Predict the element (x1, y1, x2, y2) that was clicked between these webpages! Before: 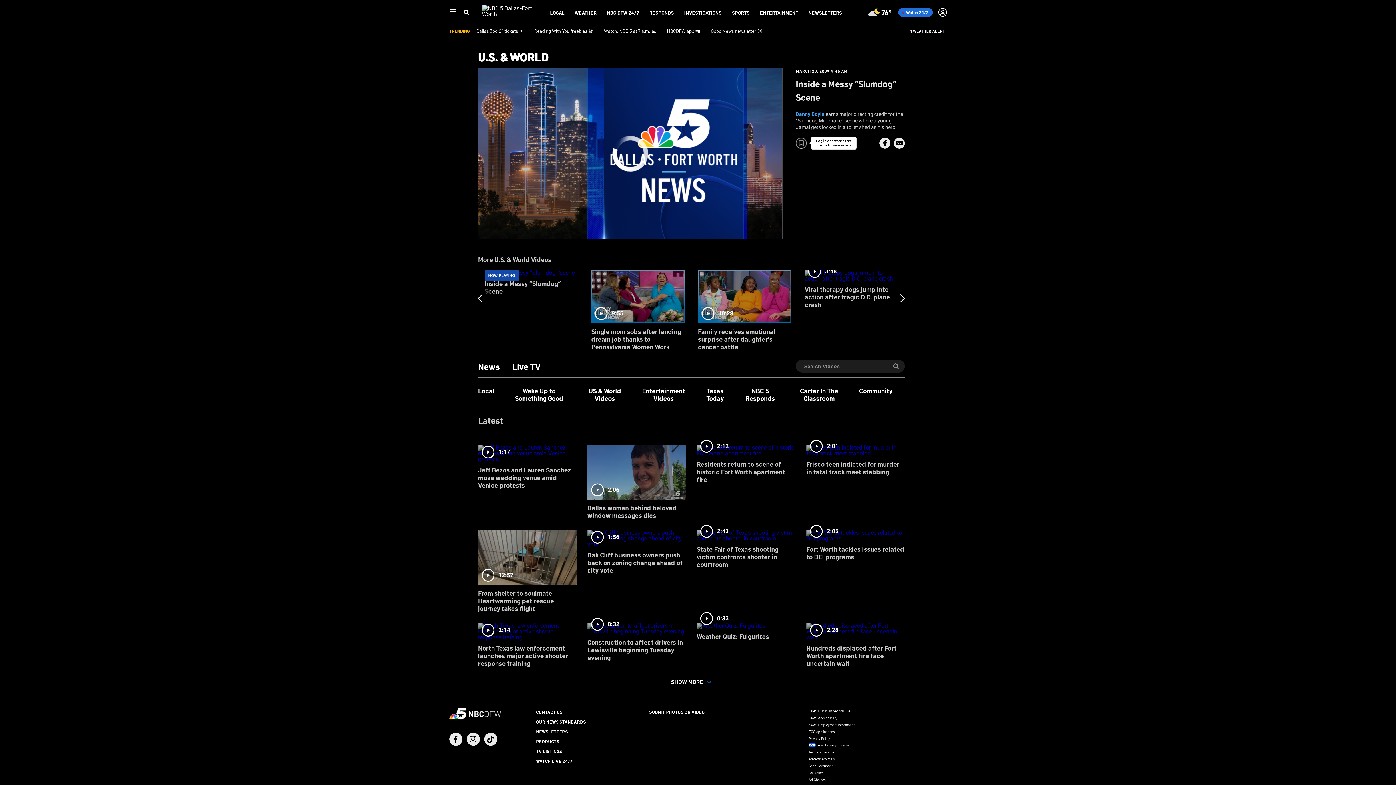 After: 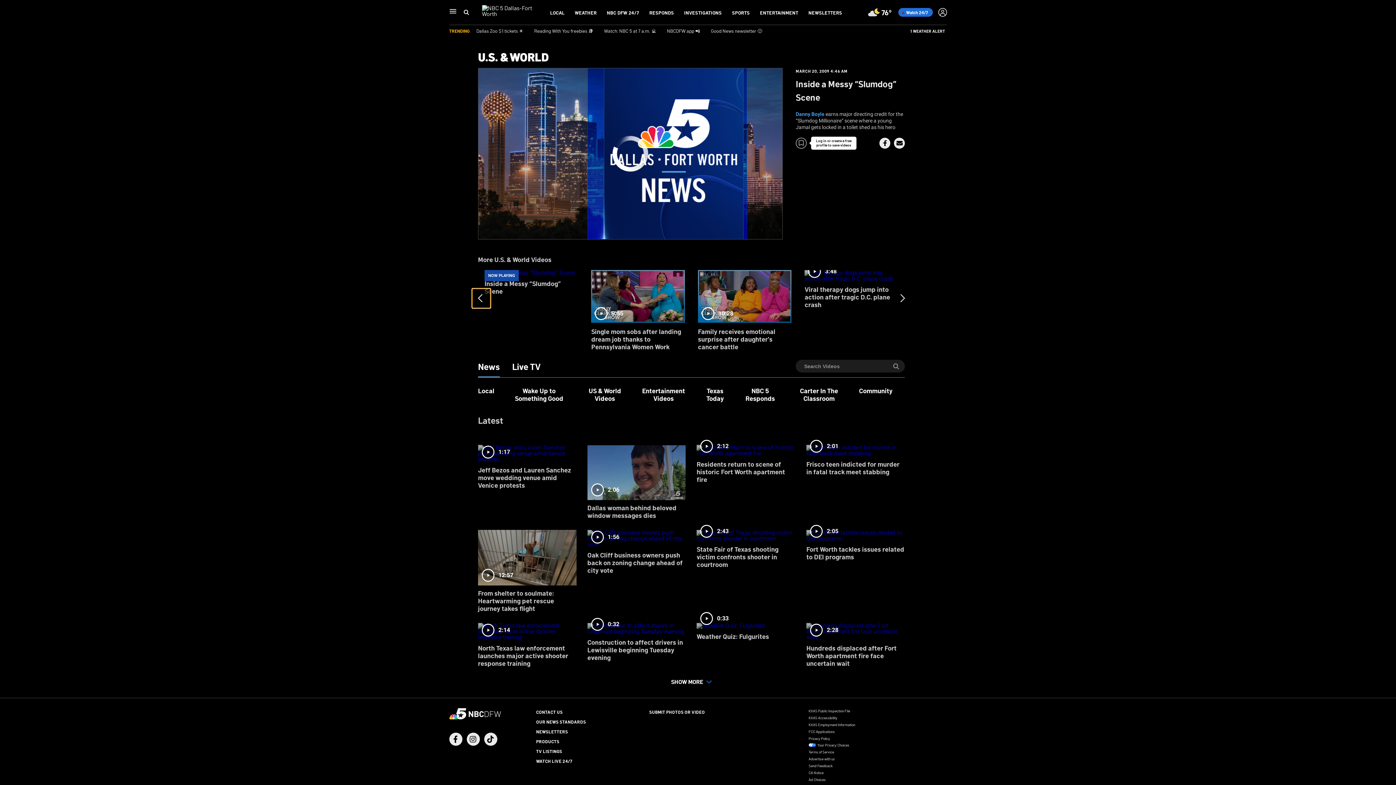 Action: bbox: (472, 288, 490, 308)